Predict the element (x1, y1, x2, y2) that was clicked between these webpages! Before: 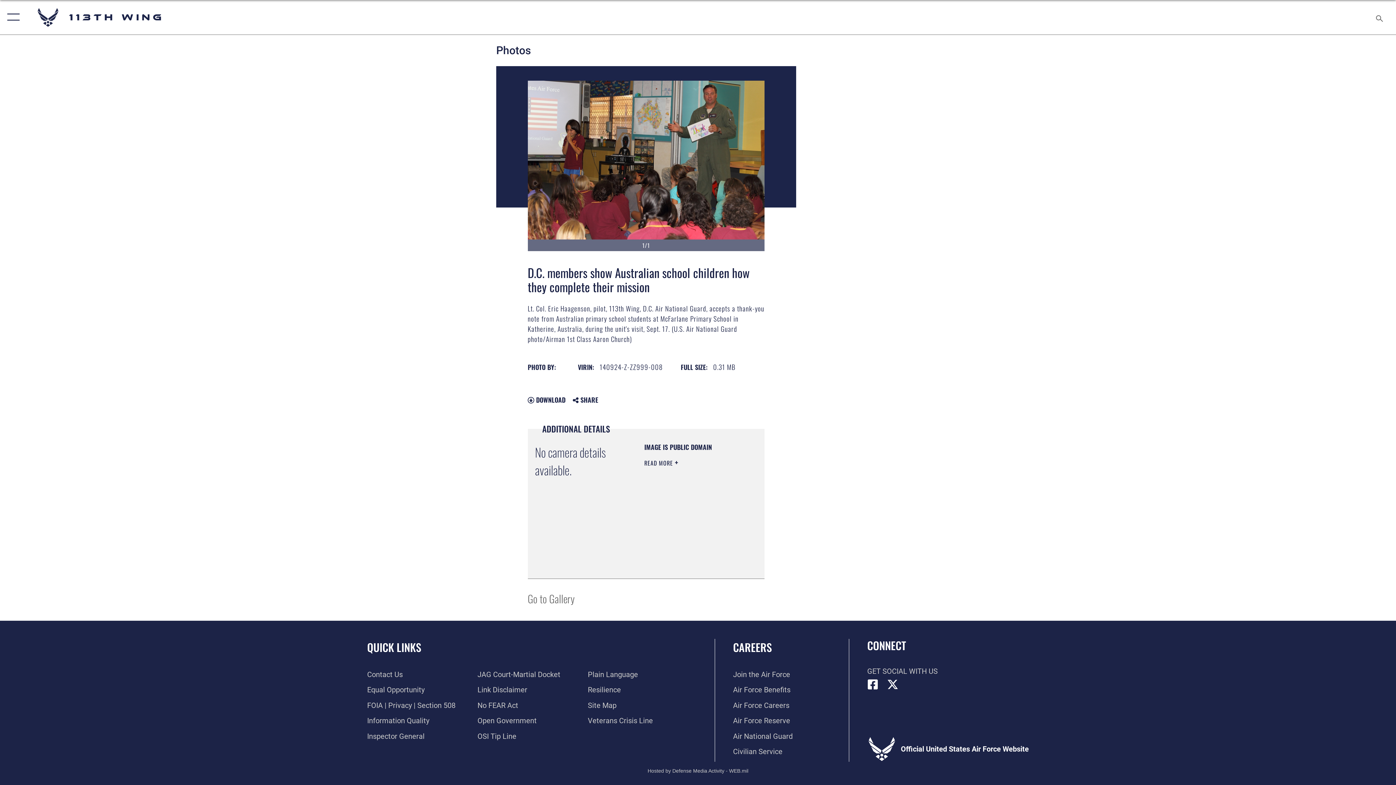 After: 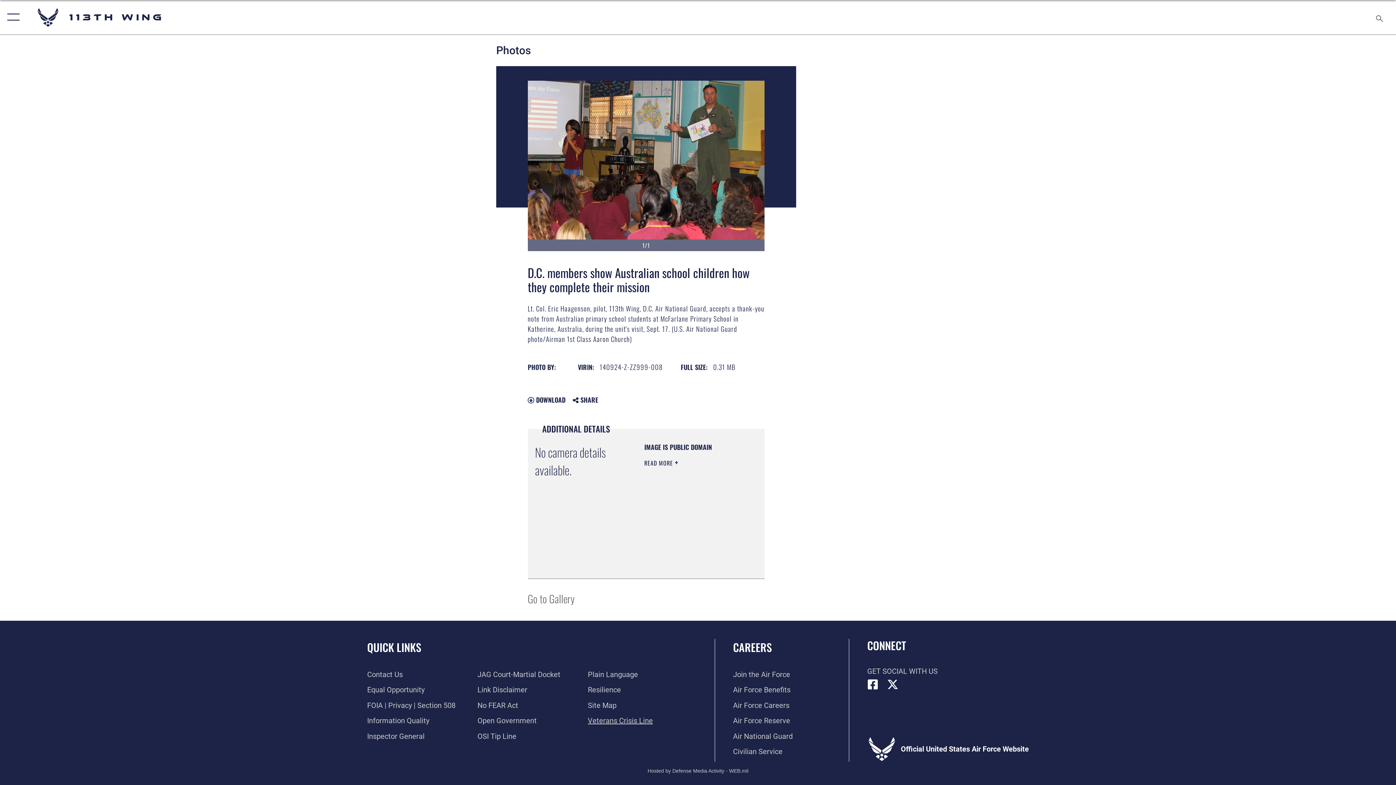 Action: label: Link to the Veterans Crisis Line opens in a new window bbox: (588, 716, 653, 725)